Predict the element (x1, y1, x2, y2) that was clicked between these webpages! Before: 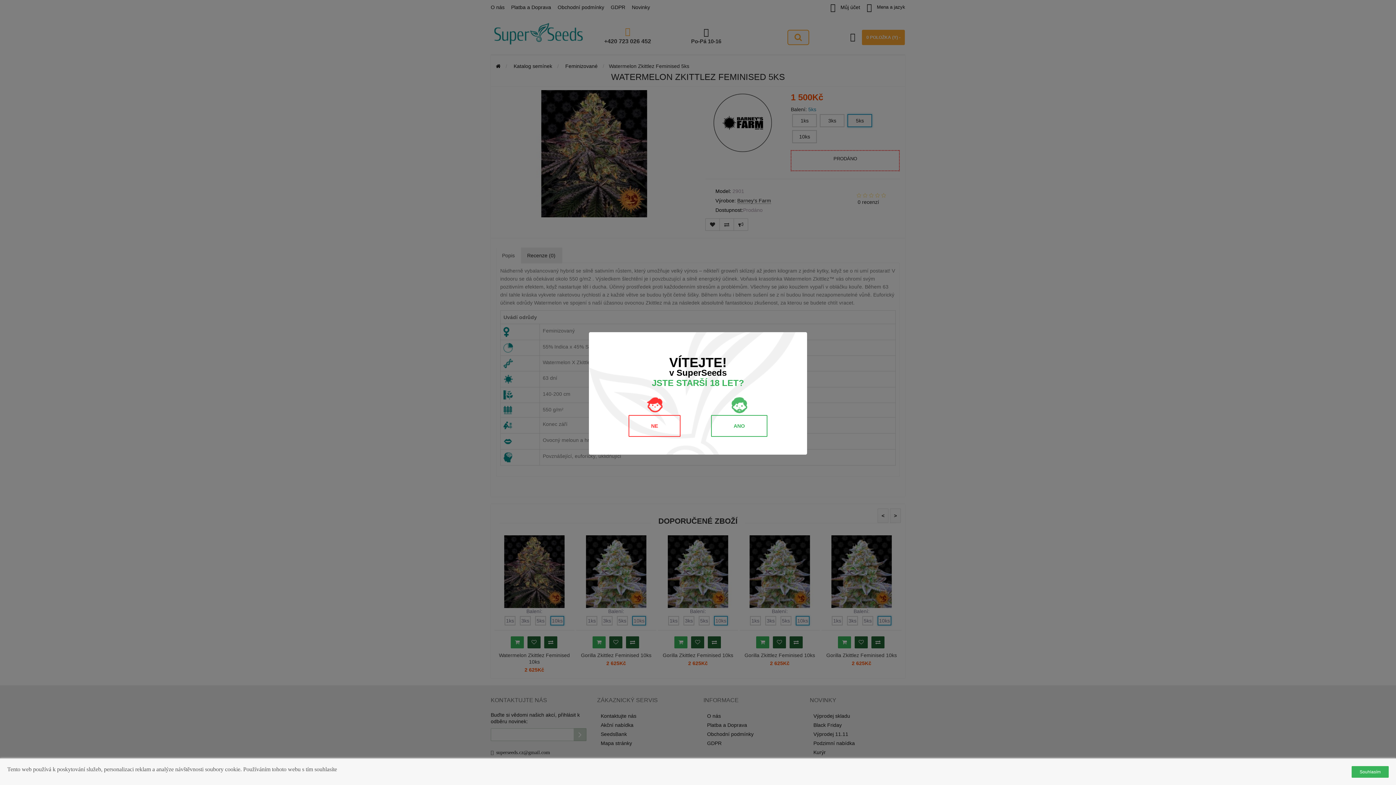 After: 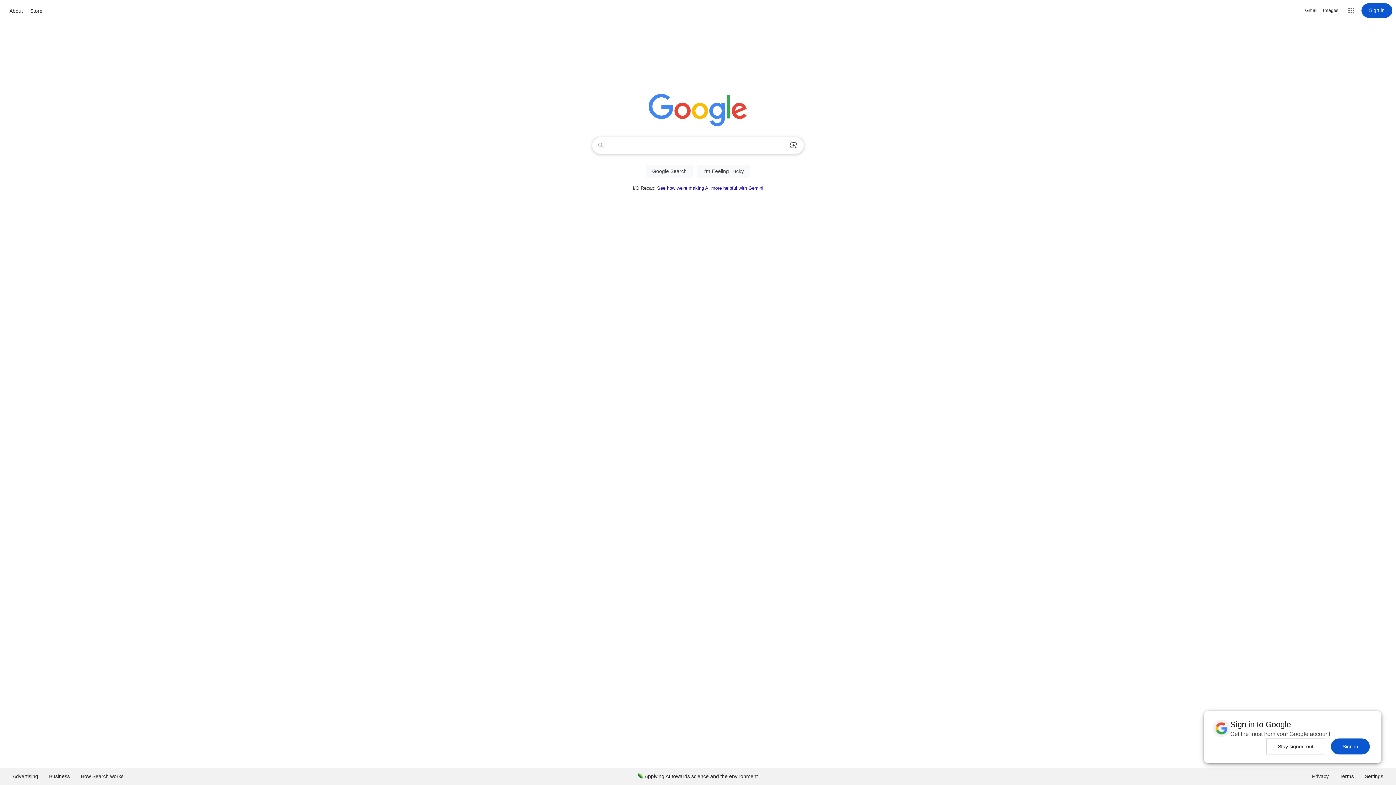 Action: bbox: (628, 415, 680, 437) label: NE